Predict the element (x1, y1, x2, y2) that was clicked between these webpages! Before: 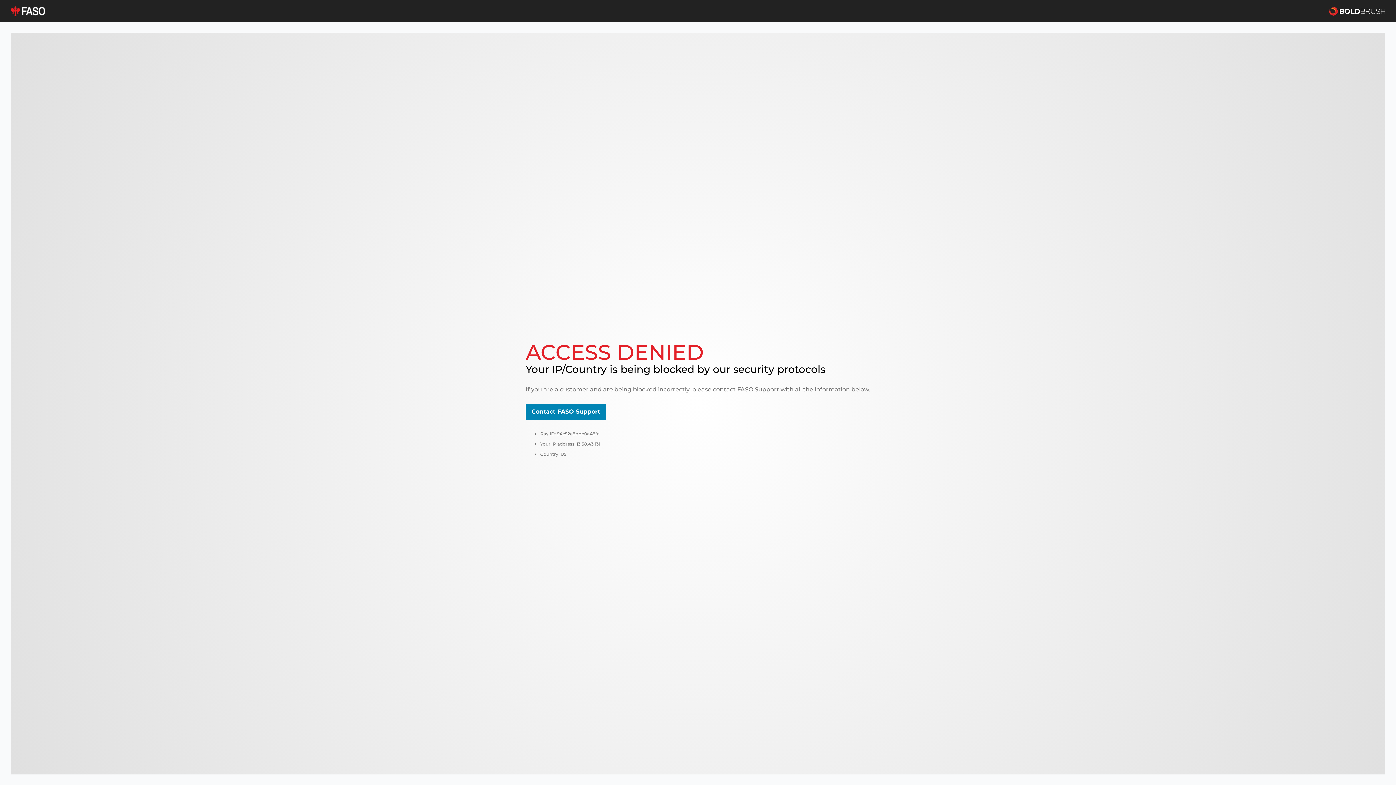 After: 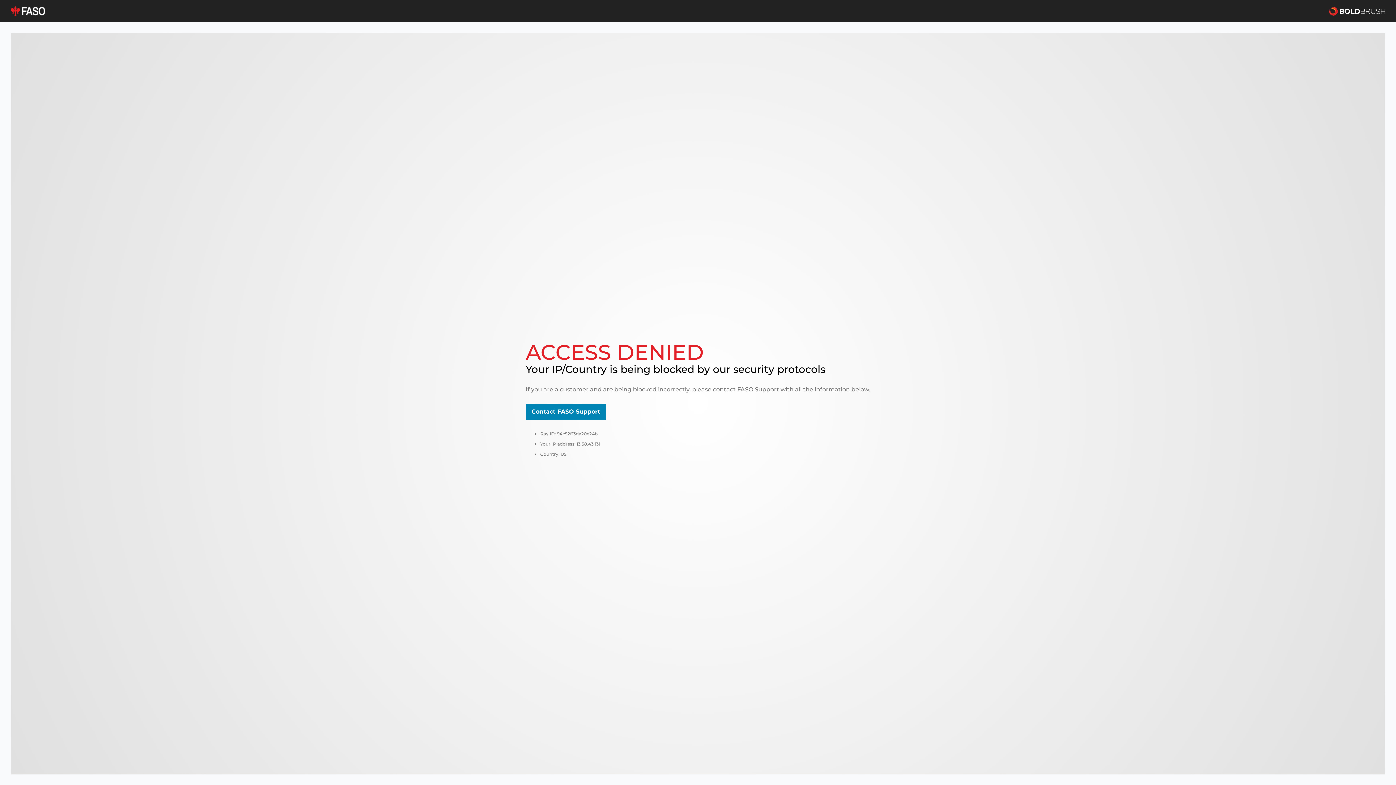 Action: bbox: (10, 5, 45, 16)